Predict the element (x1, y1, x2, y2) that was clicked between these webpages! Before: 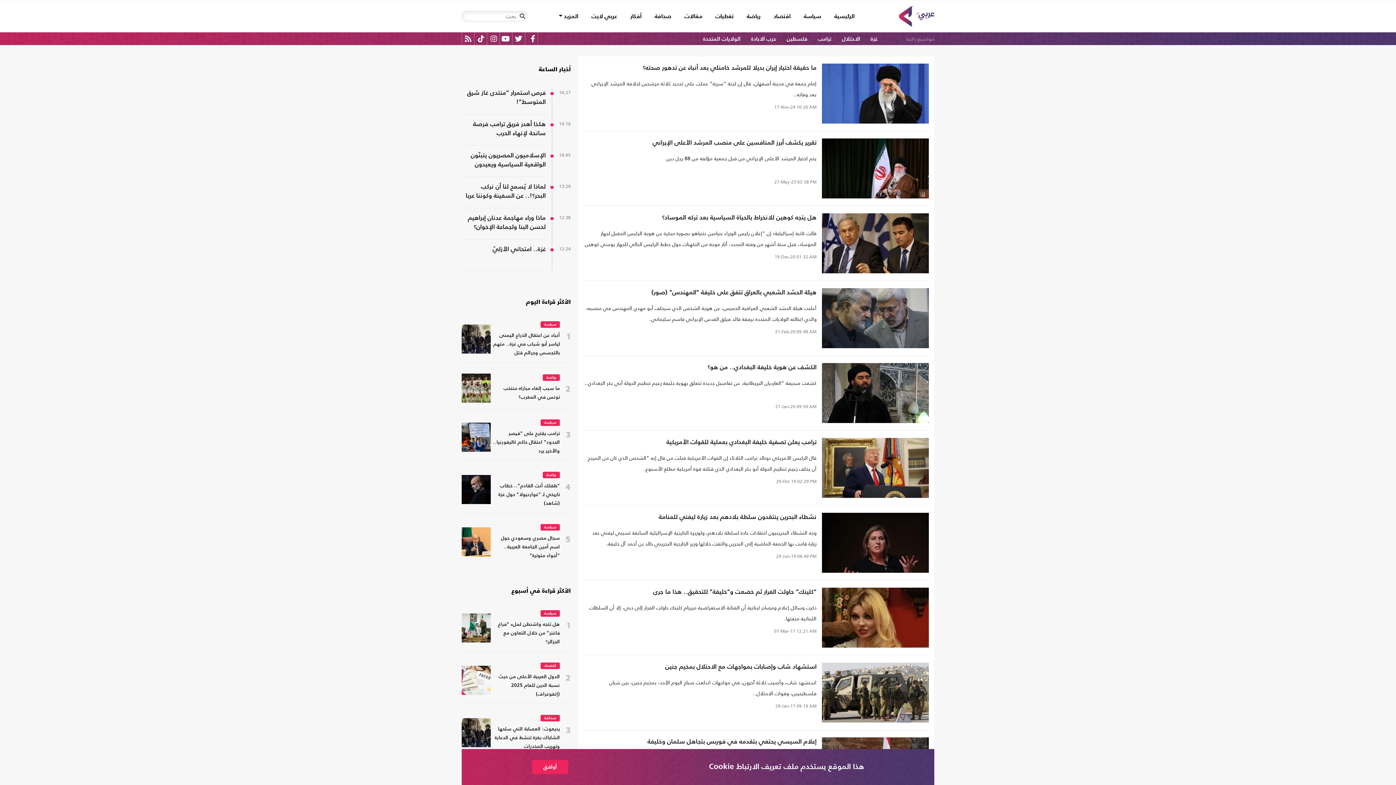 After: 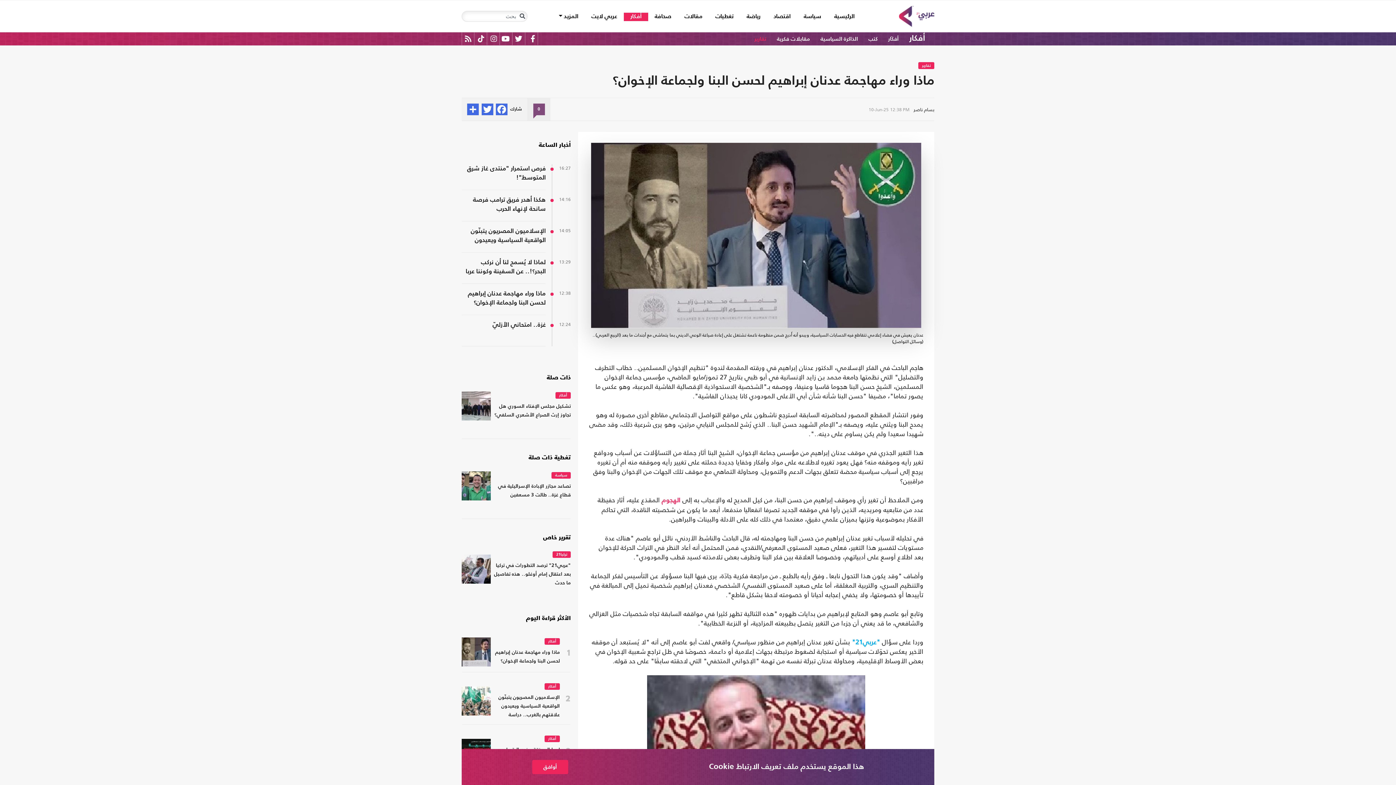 Action: label: ماذا وراء مهاجمة عدنان إبراهيم لحسن البنا ولجماعة الإخوان؟ bbox: (461, 213, 545, 232)